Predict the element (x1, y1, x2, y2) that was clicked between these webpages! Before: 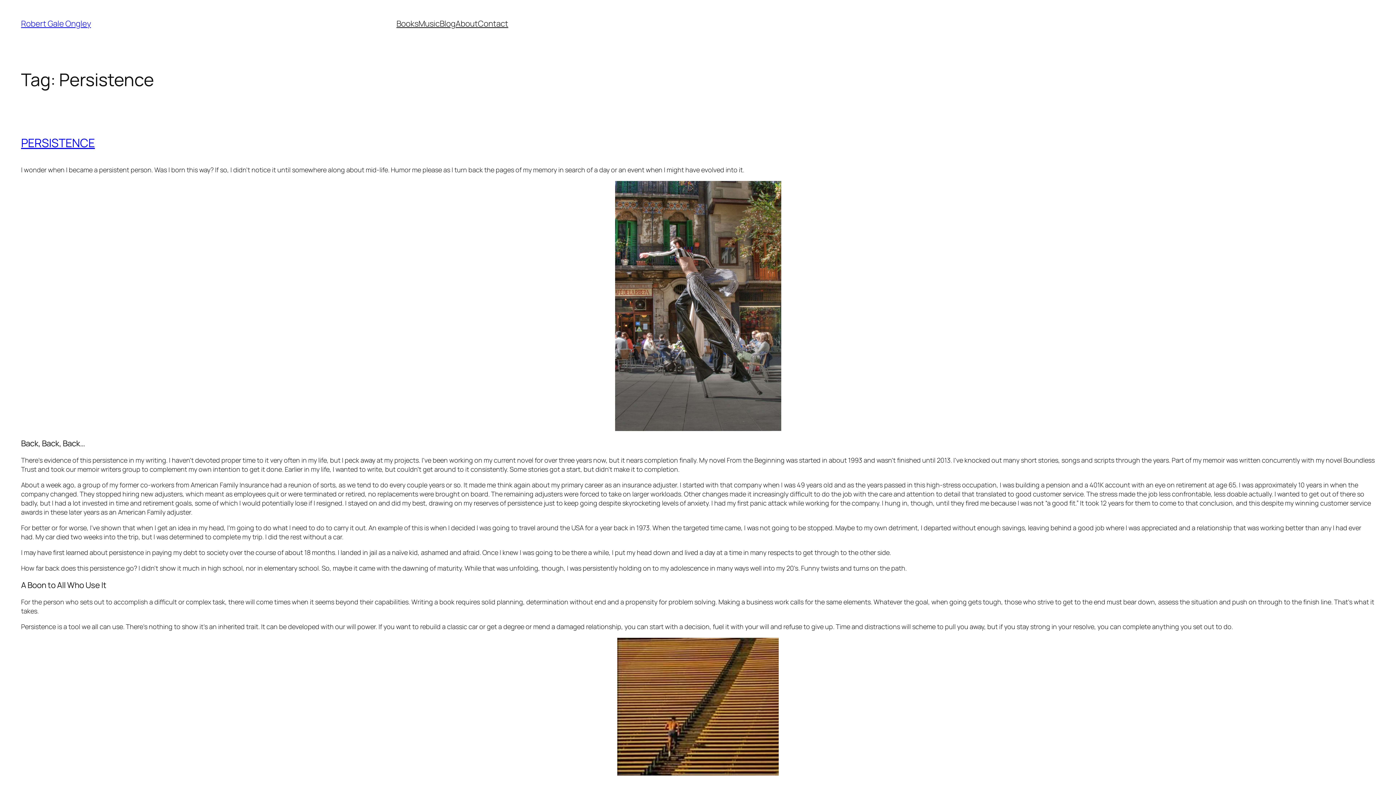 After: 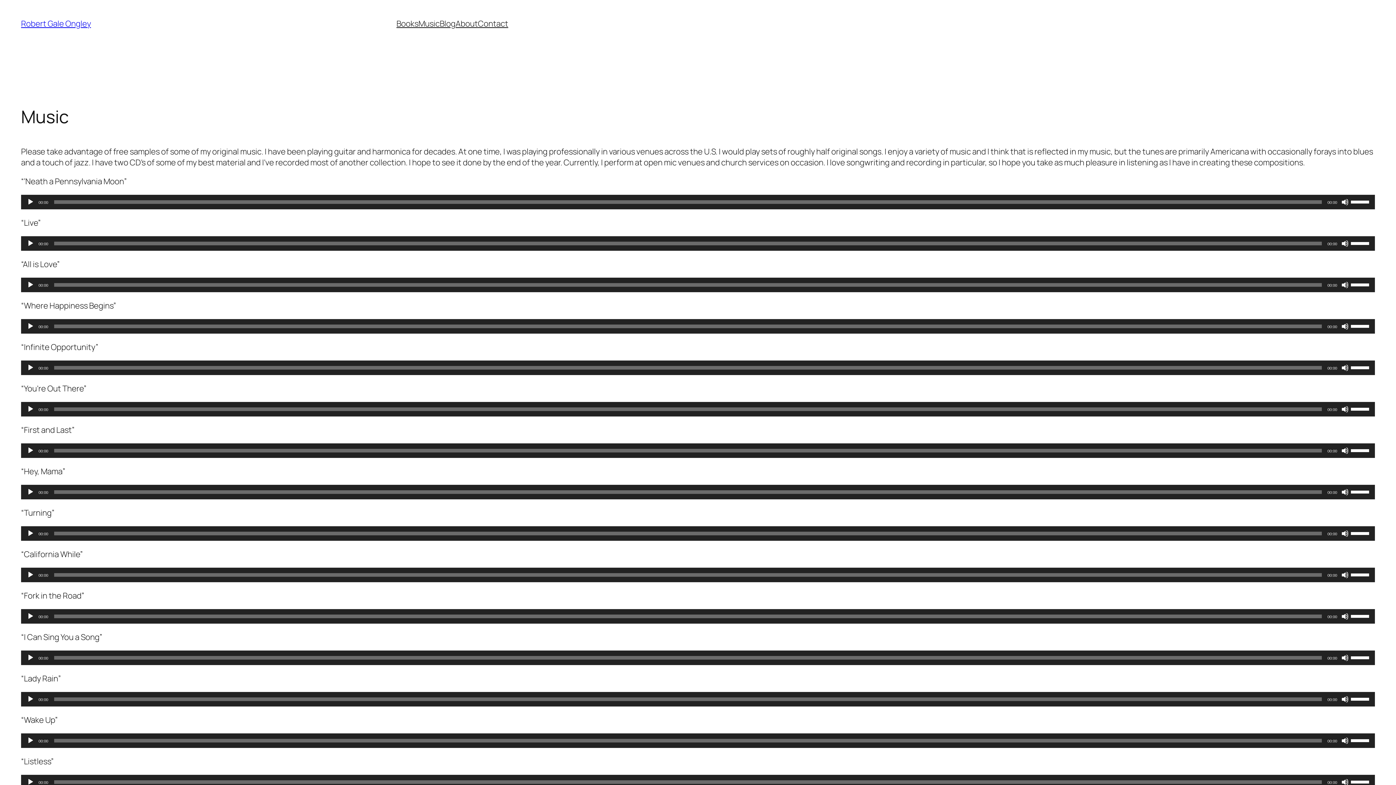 Action: label: Music bbox: (418, 18, 439, 29)